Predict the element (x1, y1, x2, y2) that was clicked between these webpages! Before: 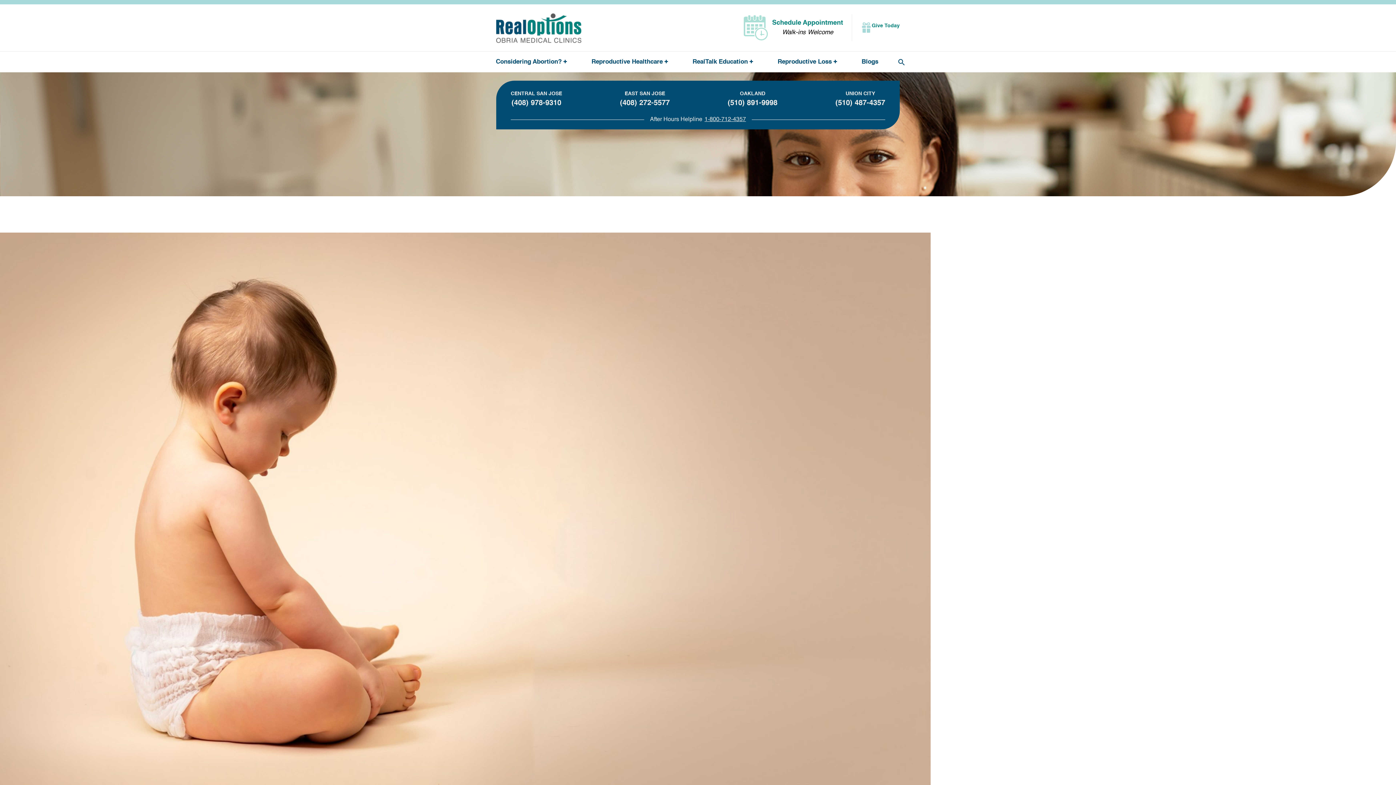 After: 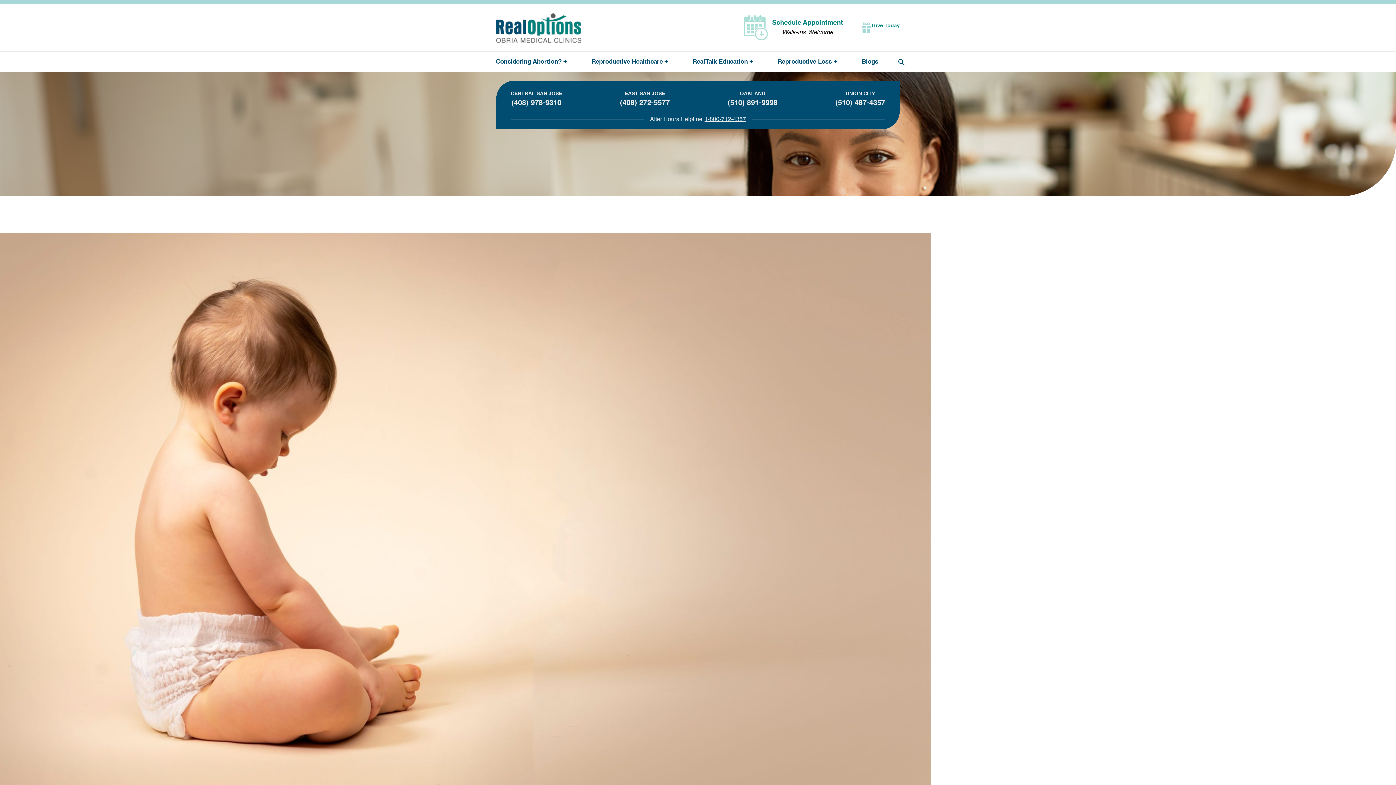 Action: label: Schedule Appointment bbox: (772, 18, 843, 28)